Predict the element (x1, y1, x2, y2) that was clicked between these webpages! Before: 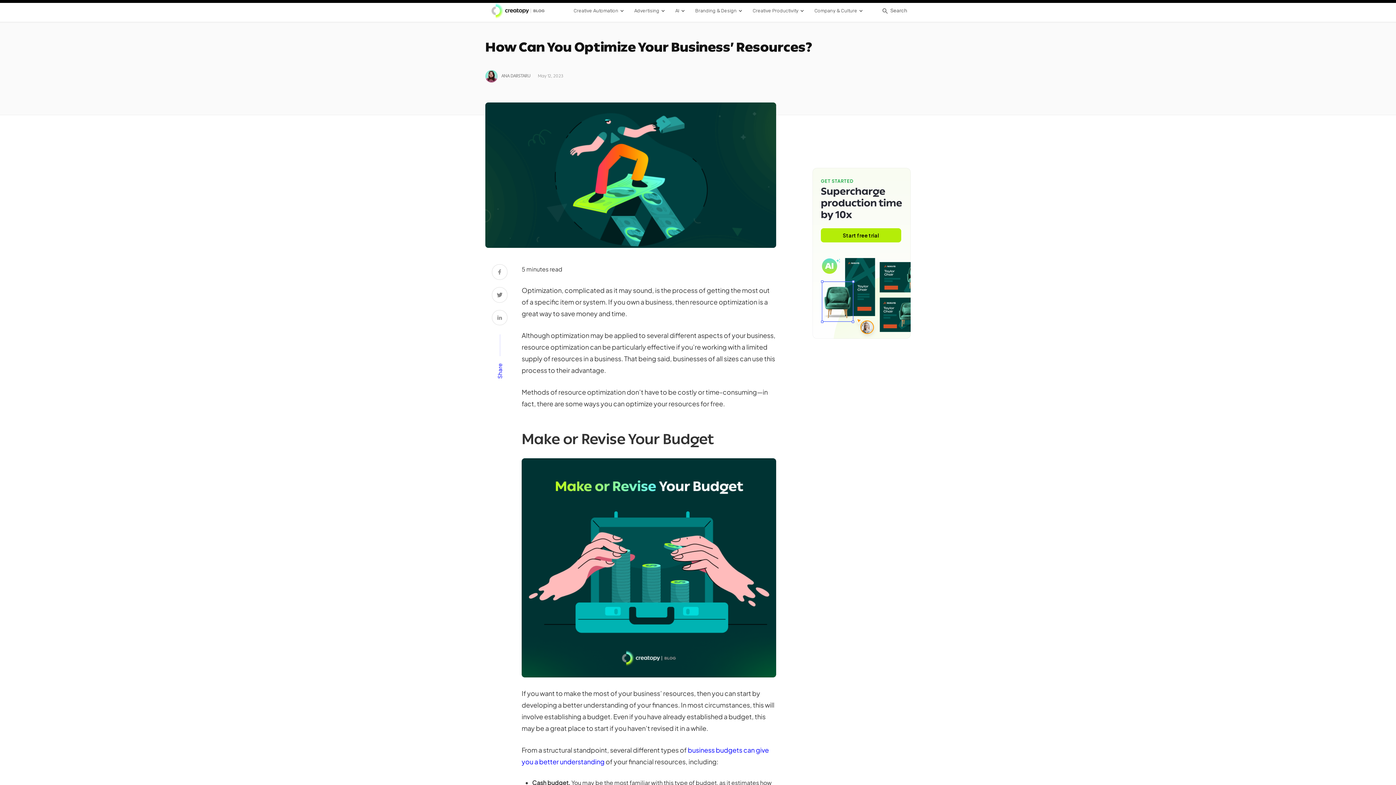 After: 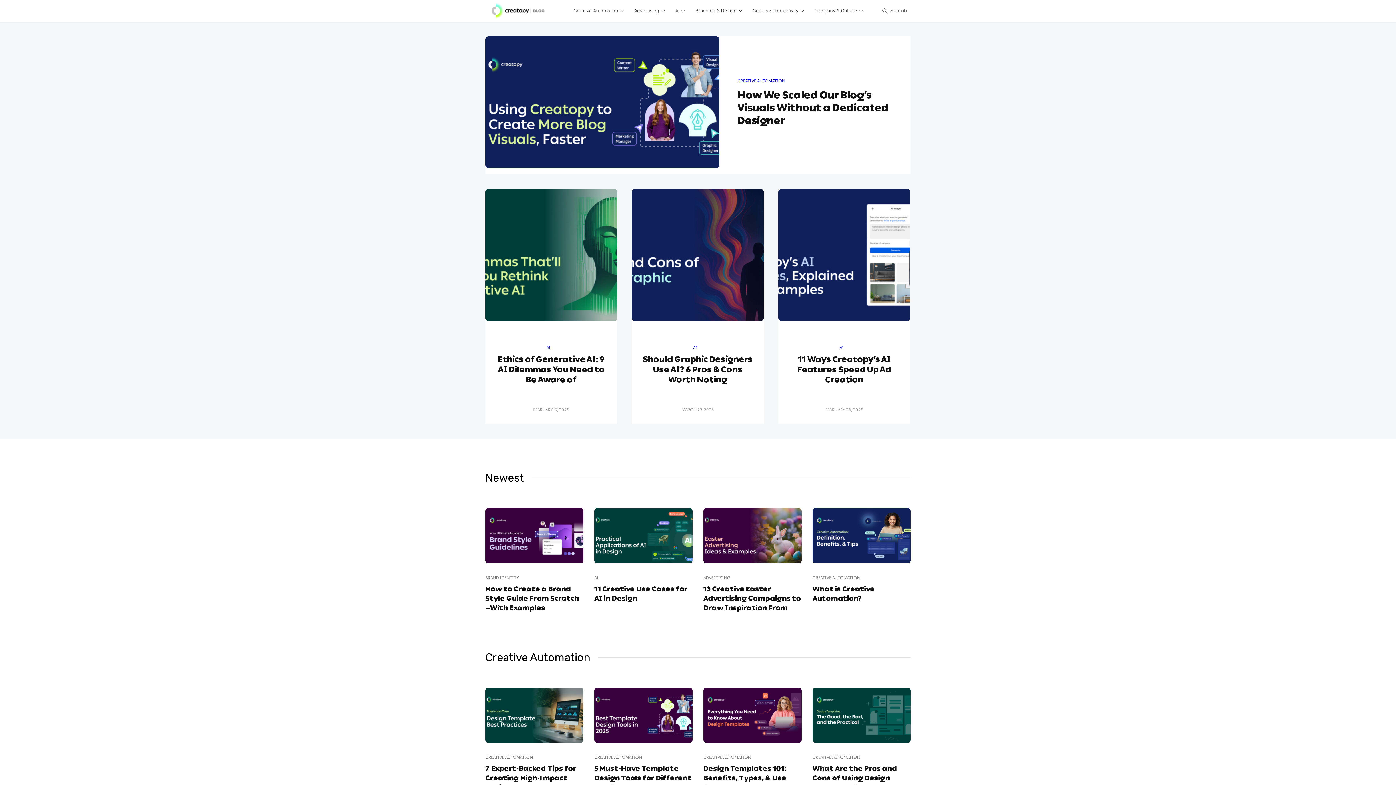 Action: bbox: (485, 1, 550, 20)